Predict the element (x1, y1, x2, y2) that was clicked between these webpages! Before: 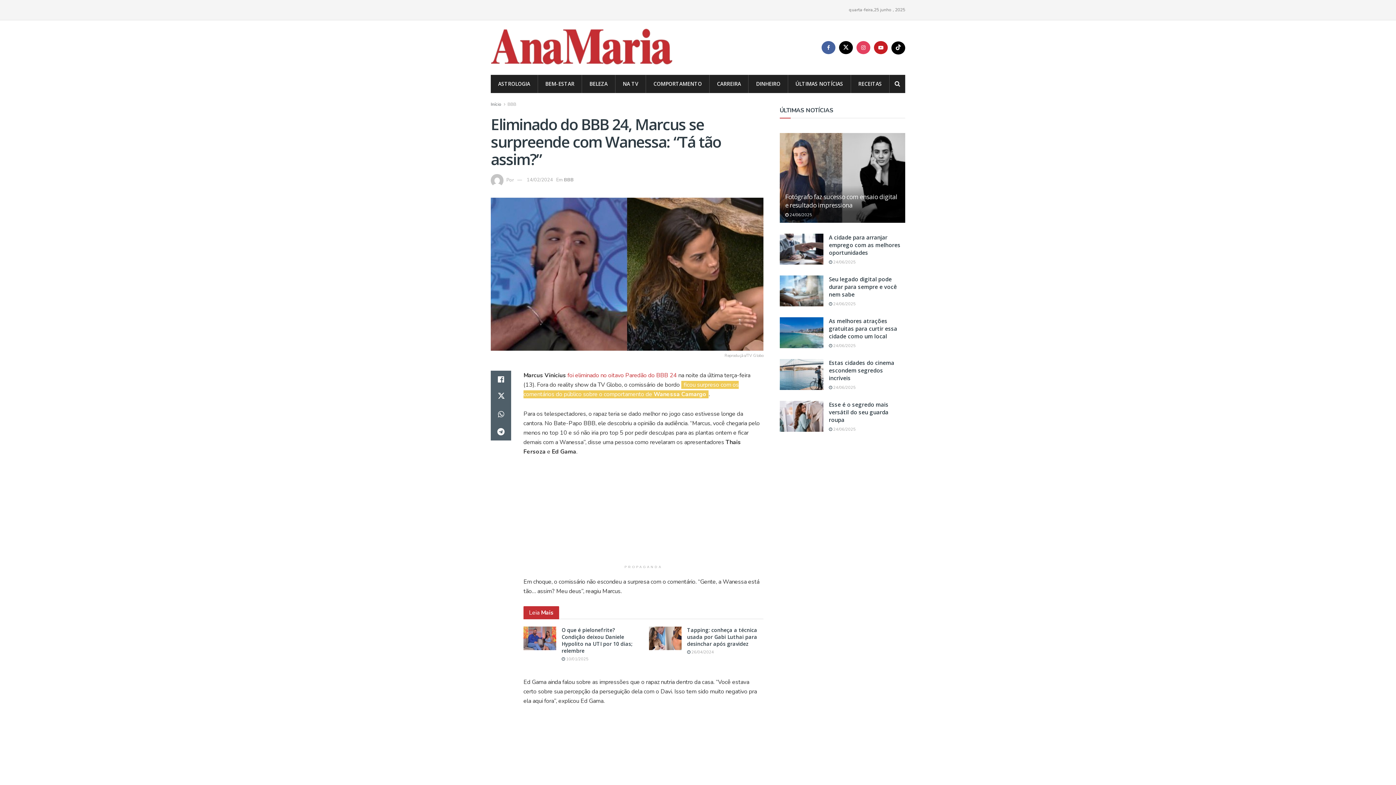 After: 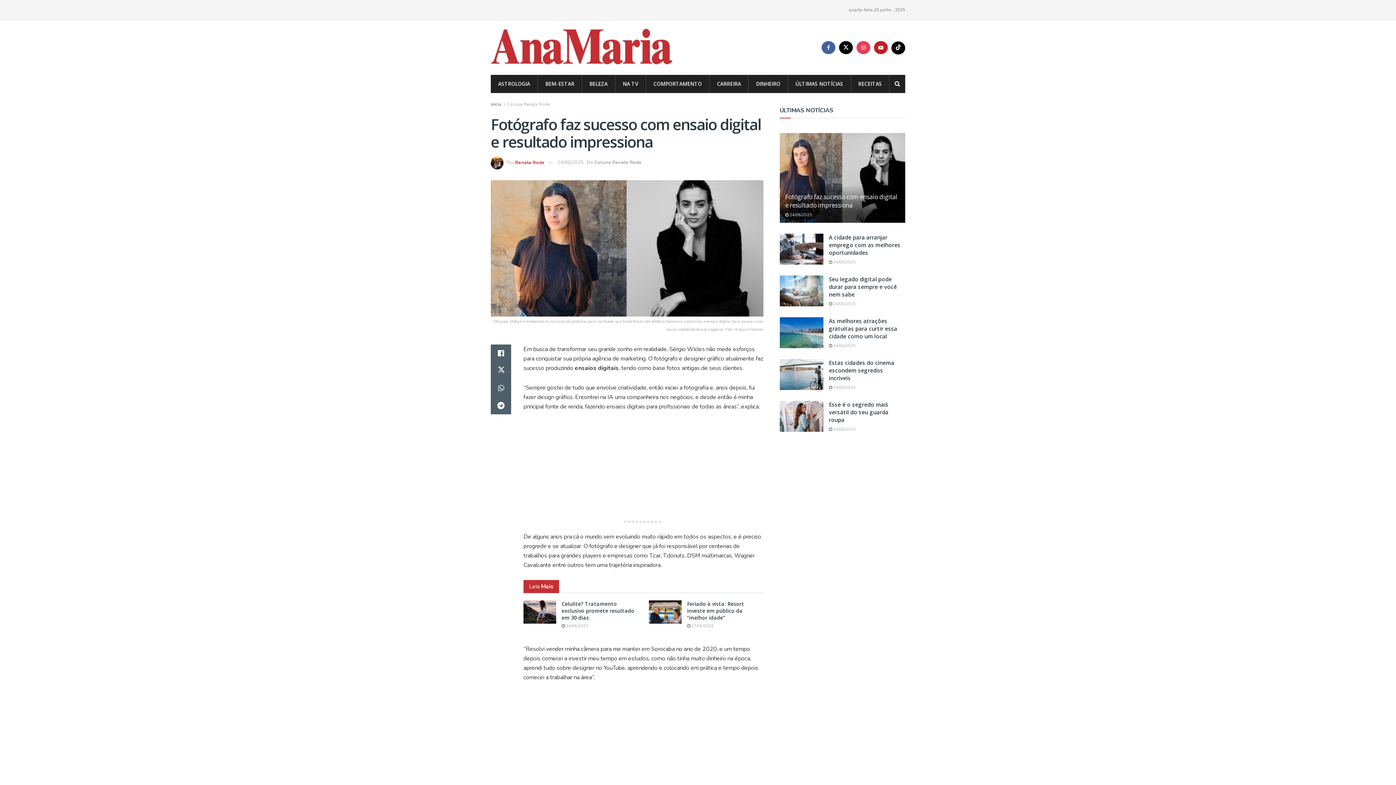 Action: label: Fotógrafo faz sucesso com ensaio digital e resultado impressiona bbox: (785, 192, 897, 209)